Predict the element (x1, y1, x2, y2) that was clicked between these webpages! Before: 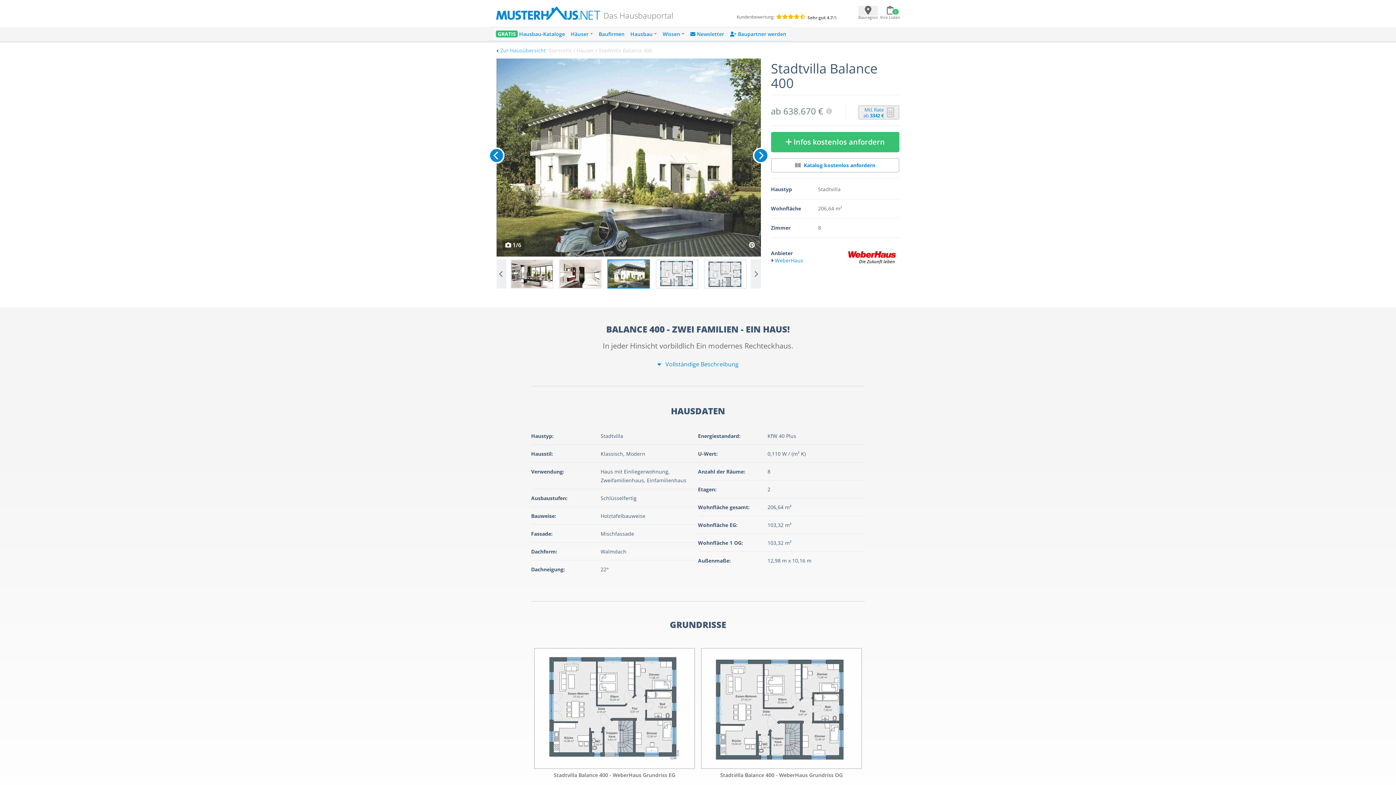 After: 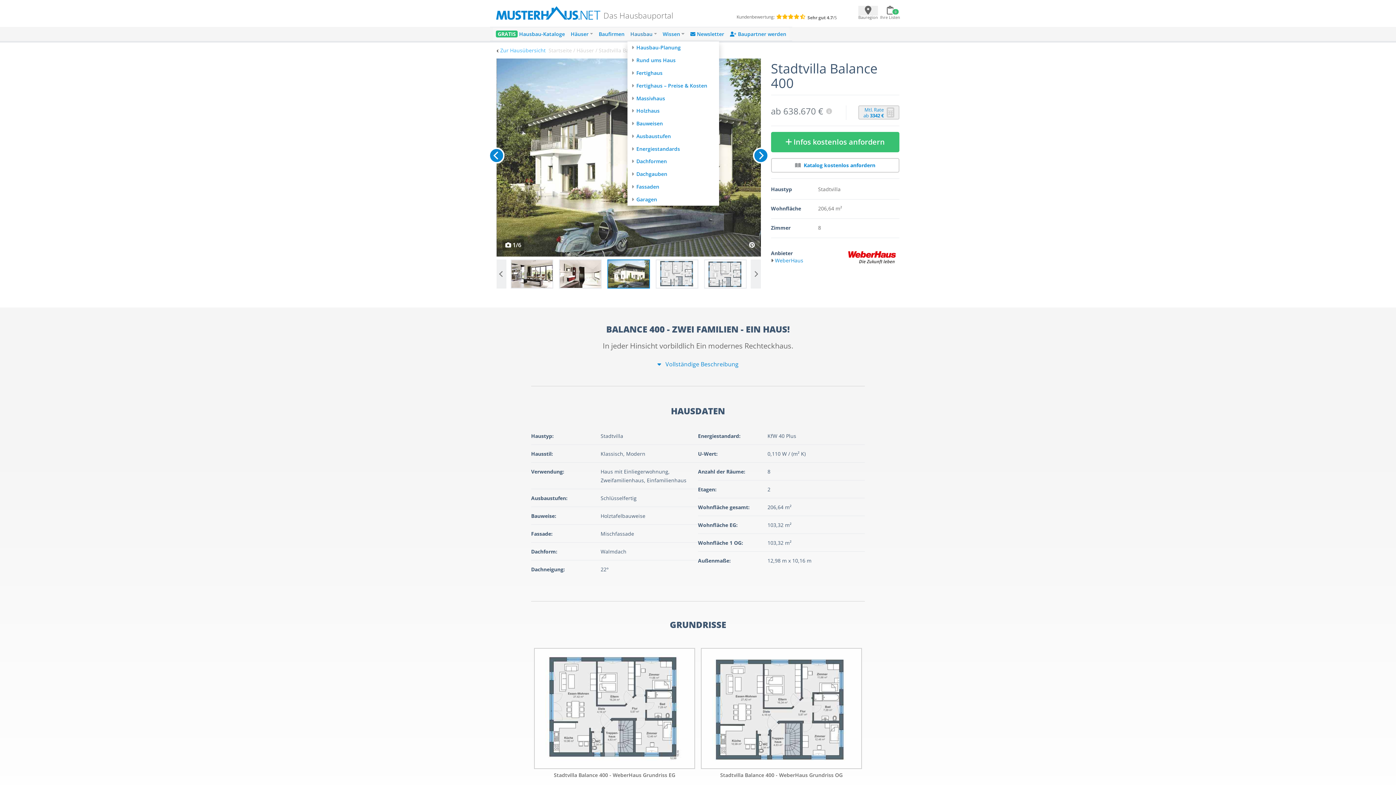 Action: label: Hausbau bbox: (627, 27, 659, 40)